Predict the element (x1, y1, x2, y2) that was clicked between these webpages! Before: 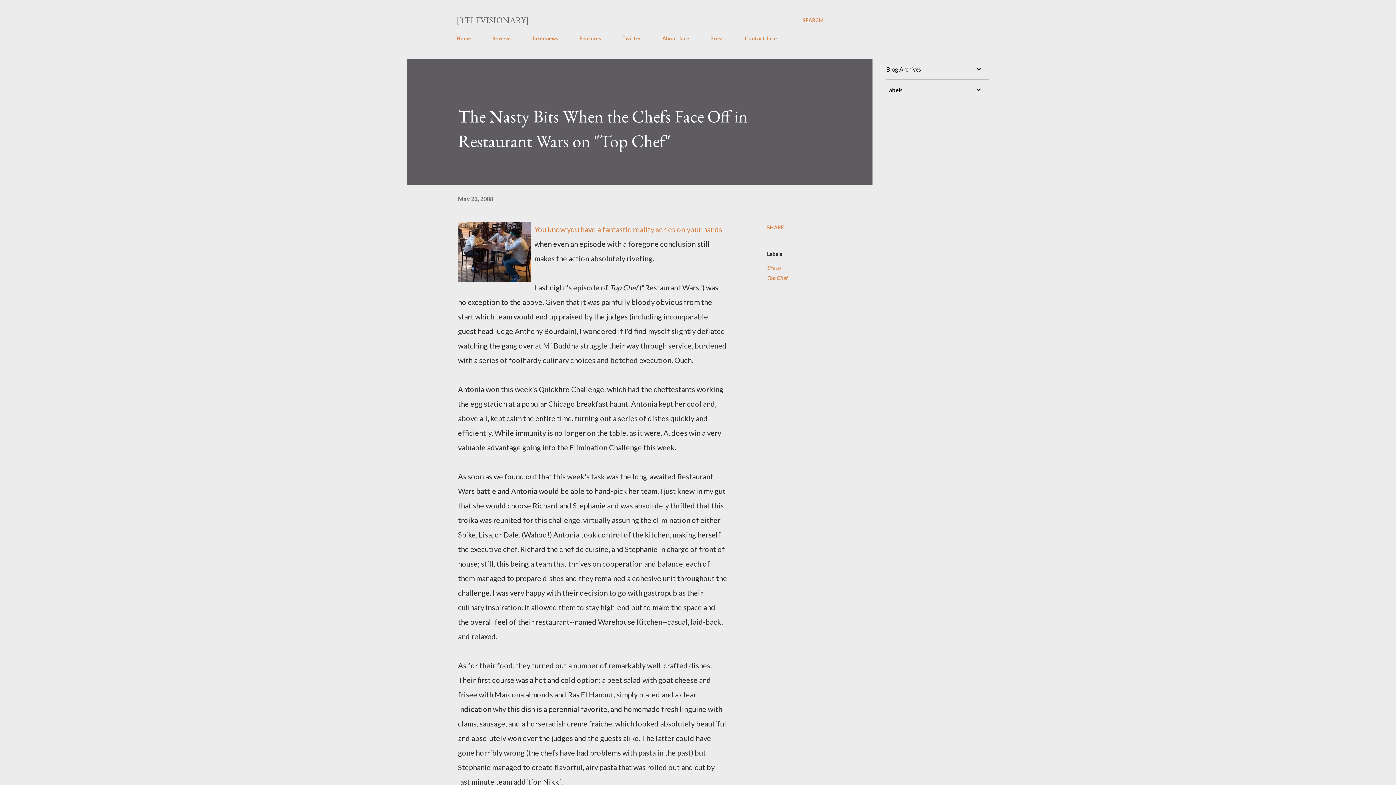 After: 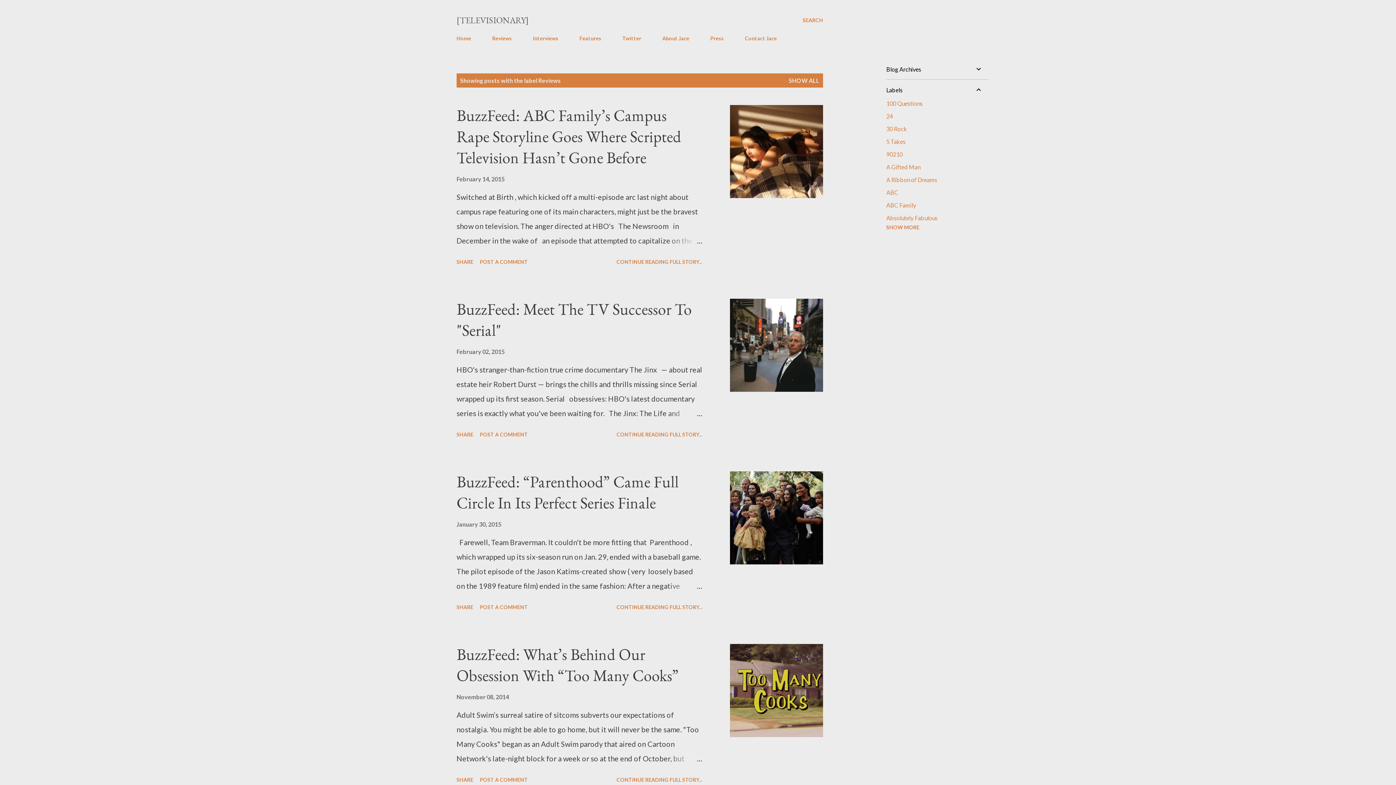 Action: bbox: (488, 30, 516, 45) label: Reviews